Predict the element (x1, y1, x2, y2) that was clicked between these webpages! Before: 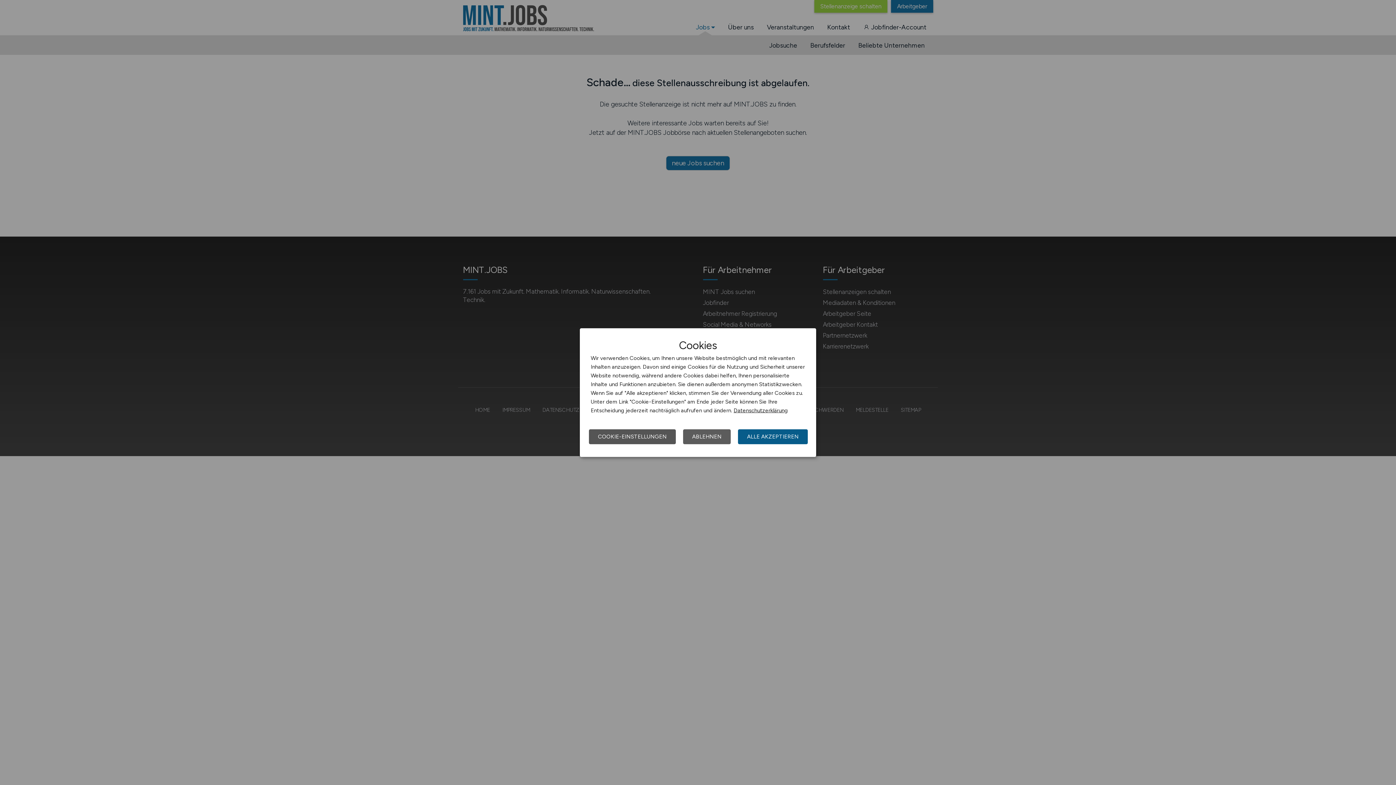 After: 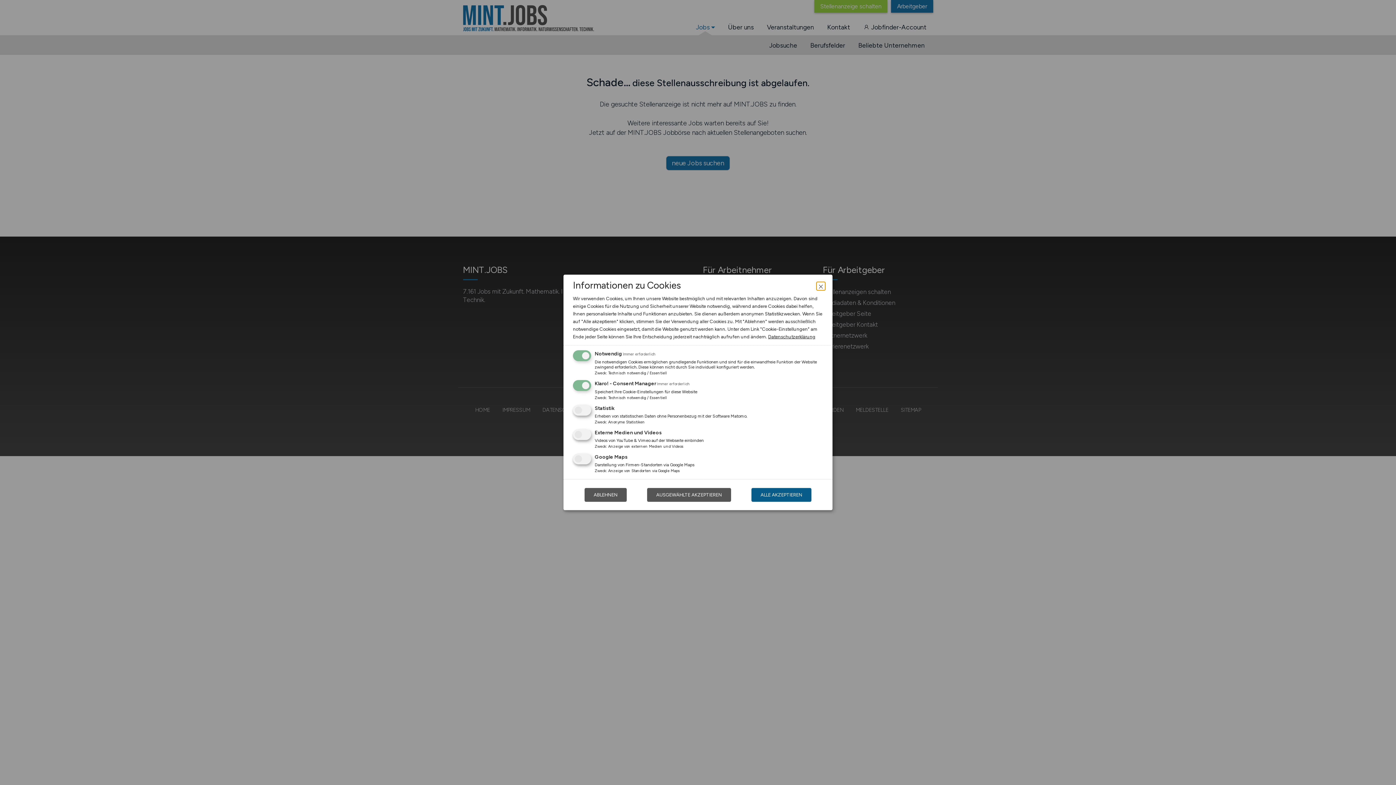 Action: bbox: (589, 429, 676, 444) label: COOKIE-EINSTELLUNGEN